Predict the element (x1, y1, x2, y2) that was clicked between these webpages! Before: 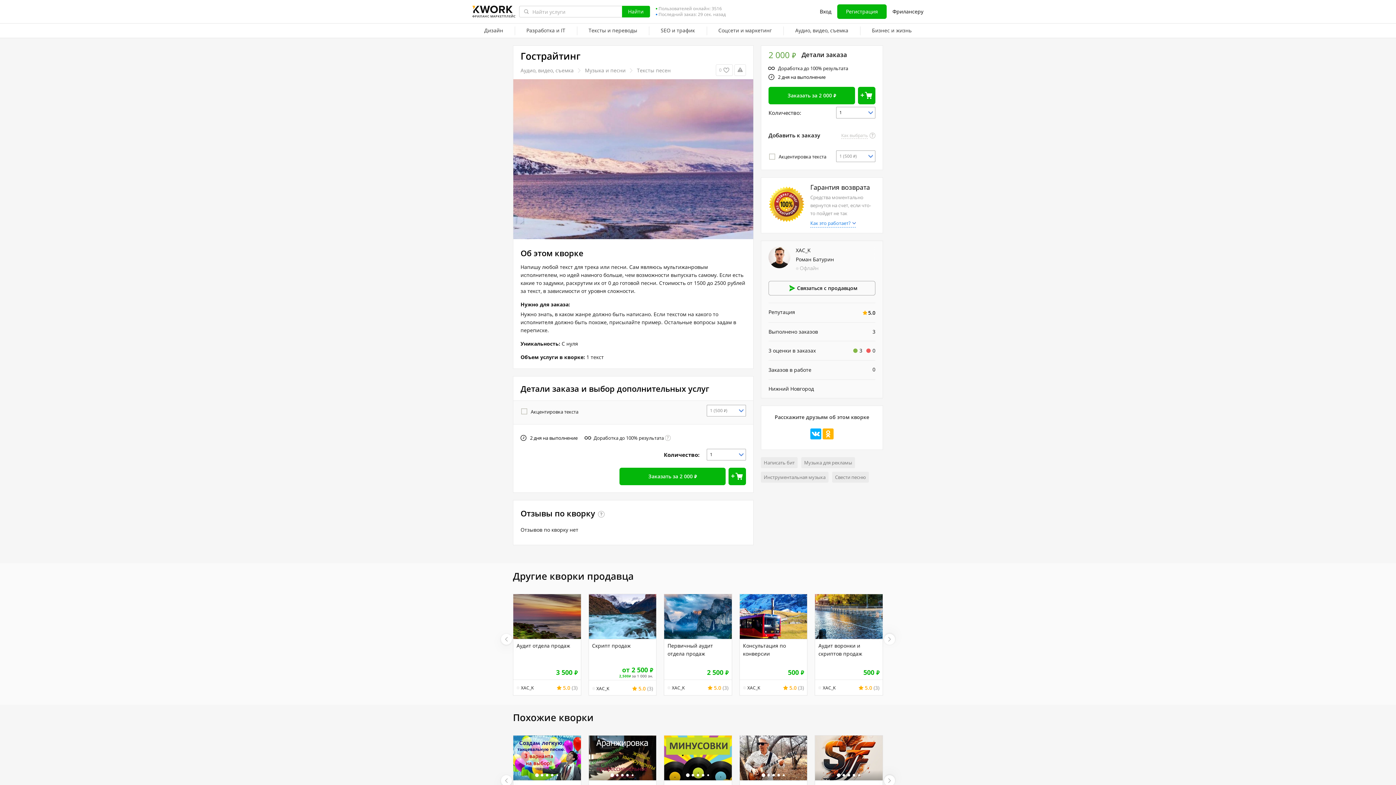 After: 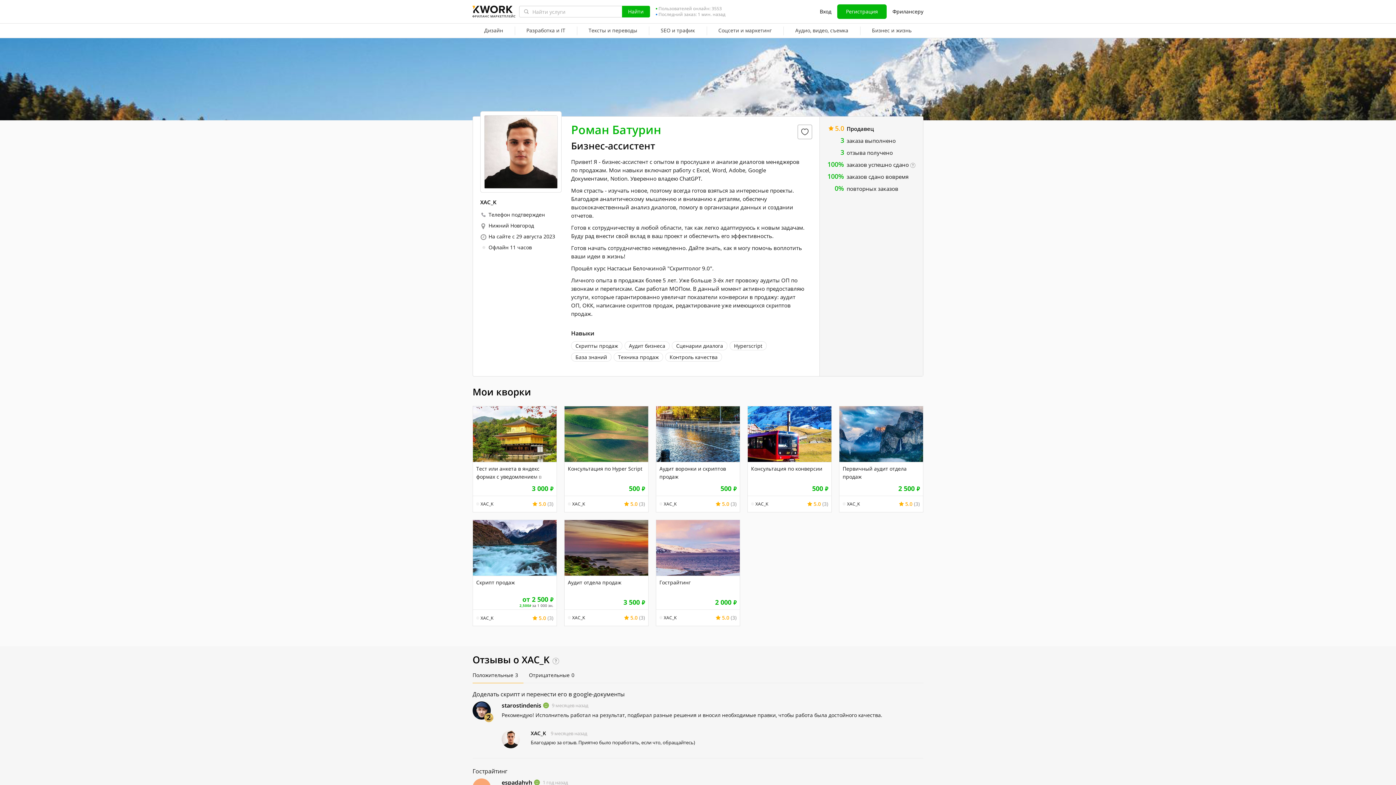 Action: bbox: (672, 685, 701, 691) label: XAC_K